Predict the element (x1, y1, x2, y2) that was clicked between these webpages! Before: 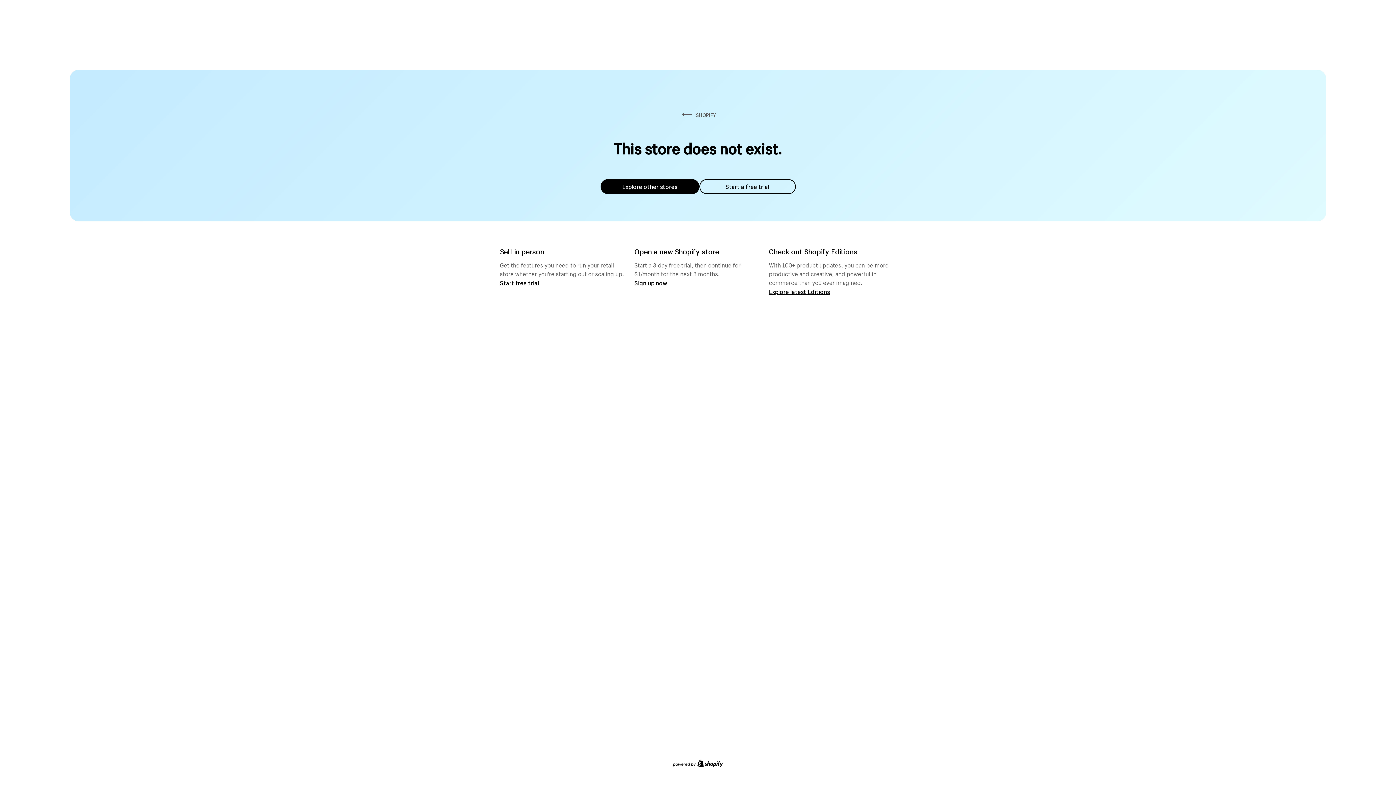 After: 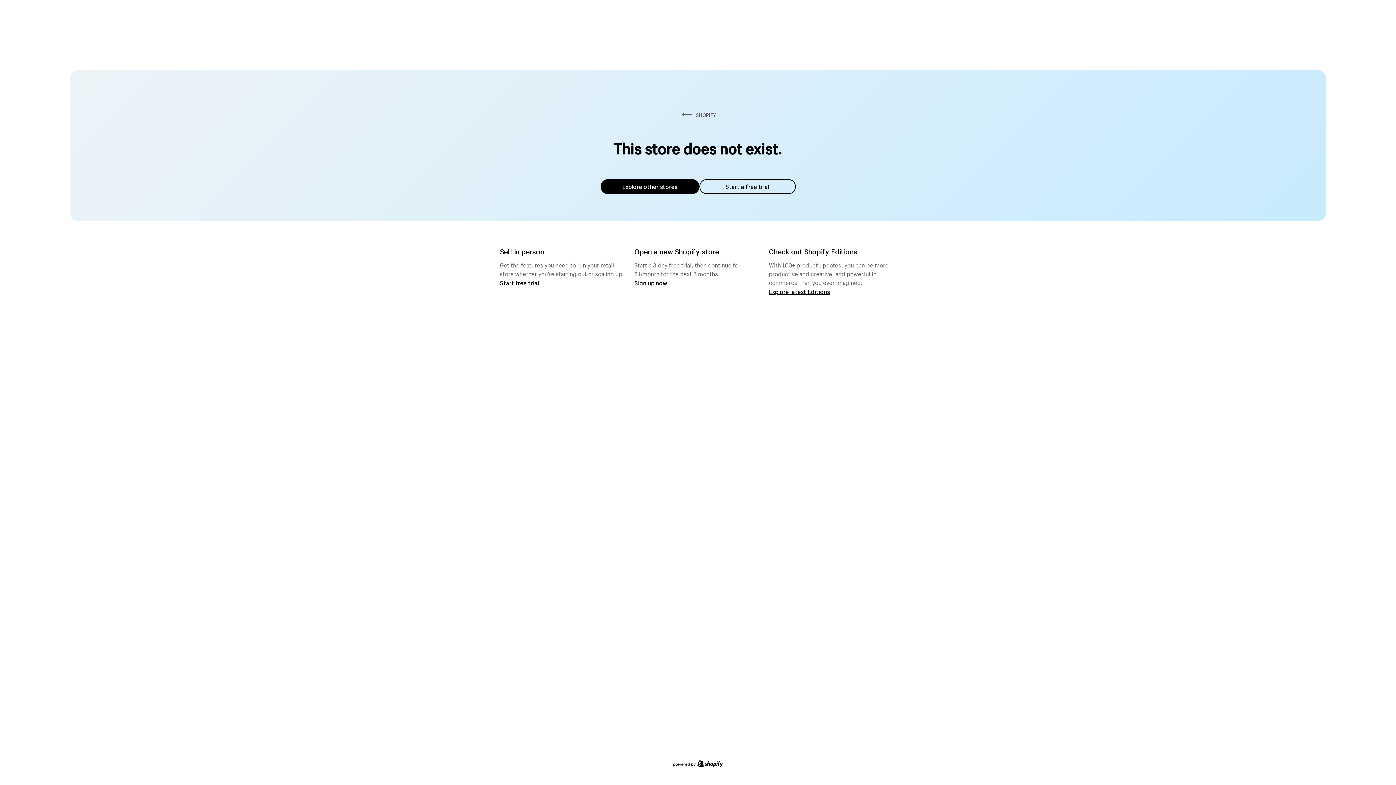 Action: label: Explore other stores bbox: (600, 179, 699, 194)